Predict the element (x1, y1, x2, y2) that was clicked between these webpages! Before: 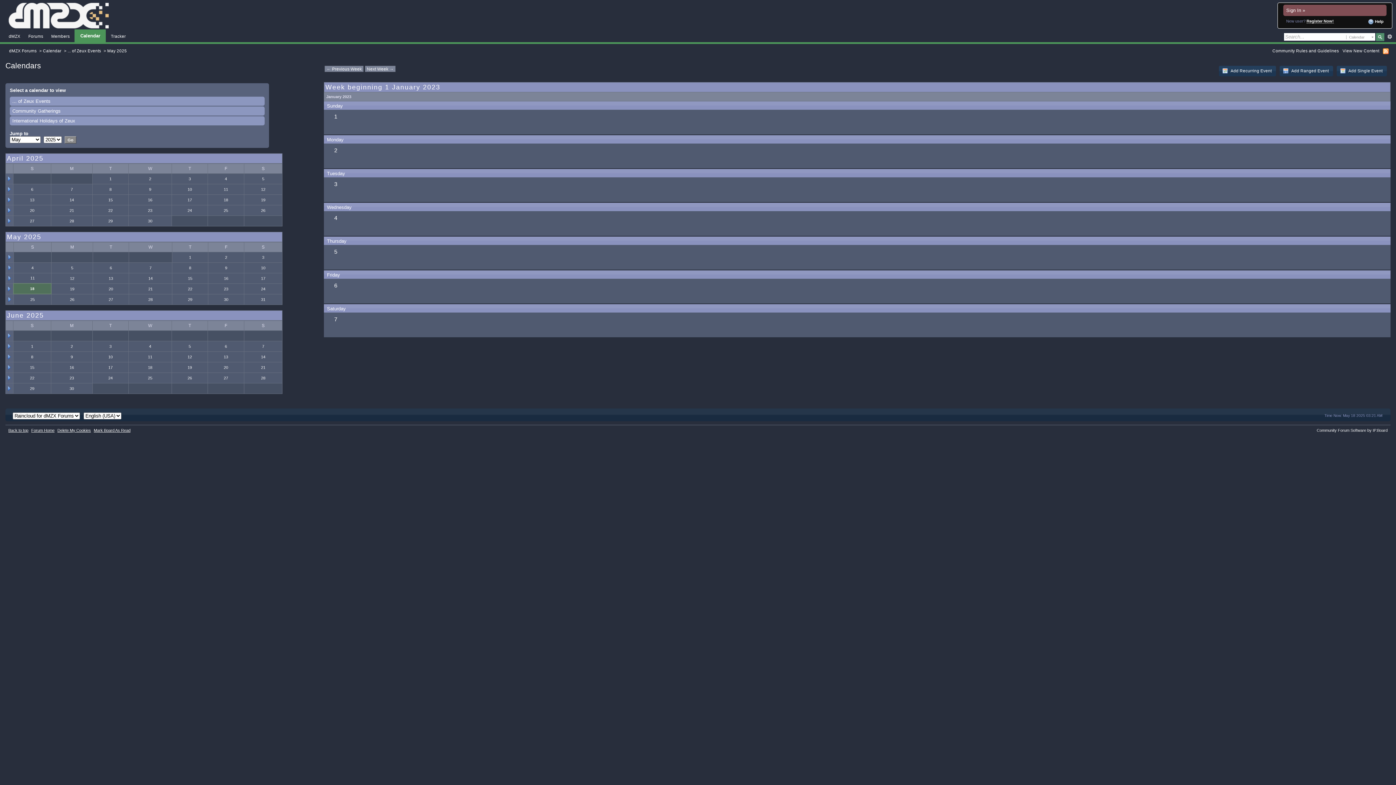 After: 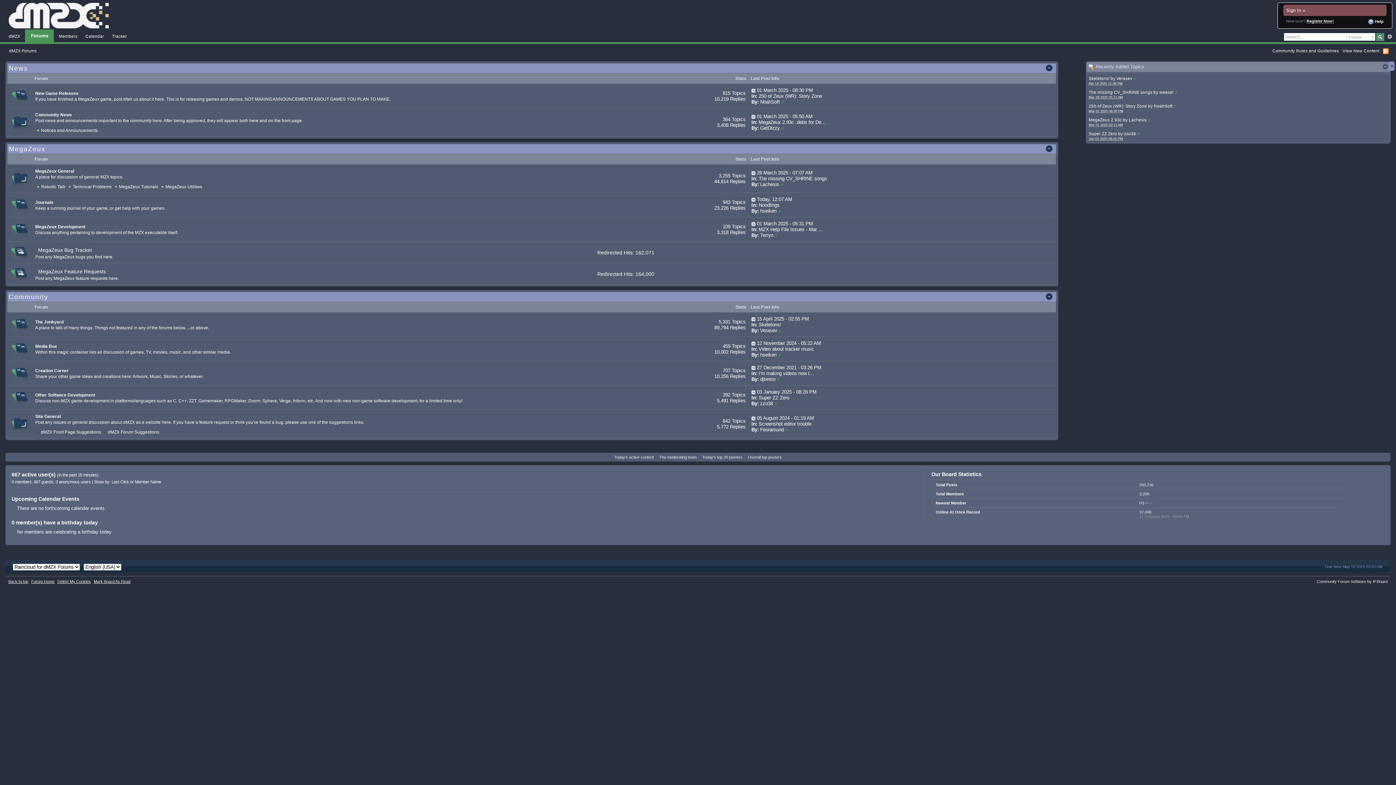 Action: bbox: (57, 428, 90, 432) label: Delete My Cookies